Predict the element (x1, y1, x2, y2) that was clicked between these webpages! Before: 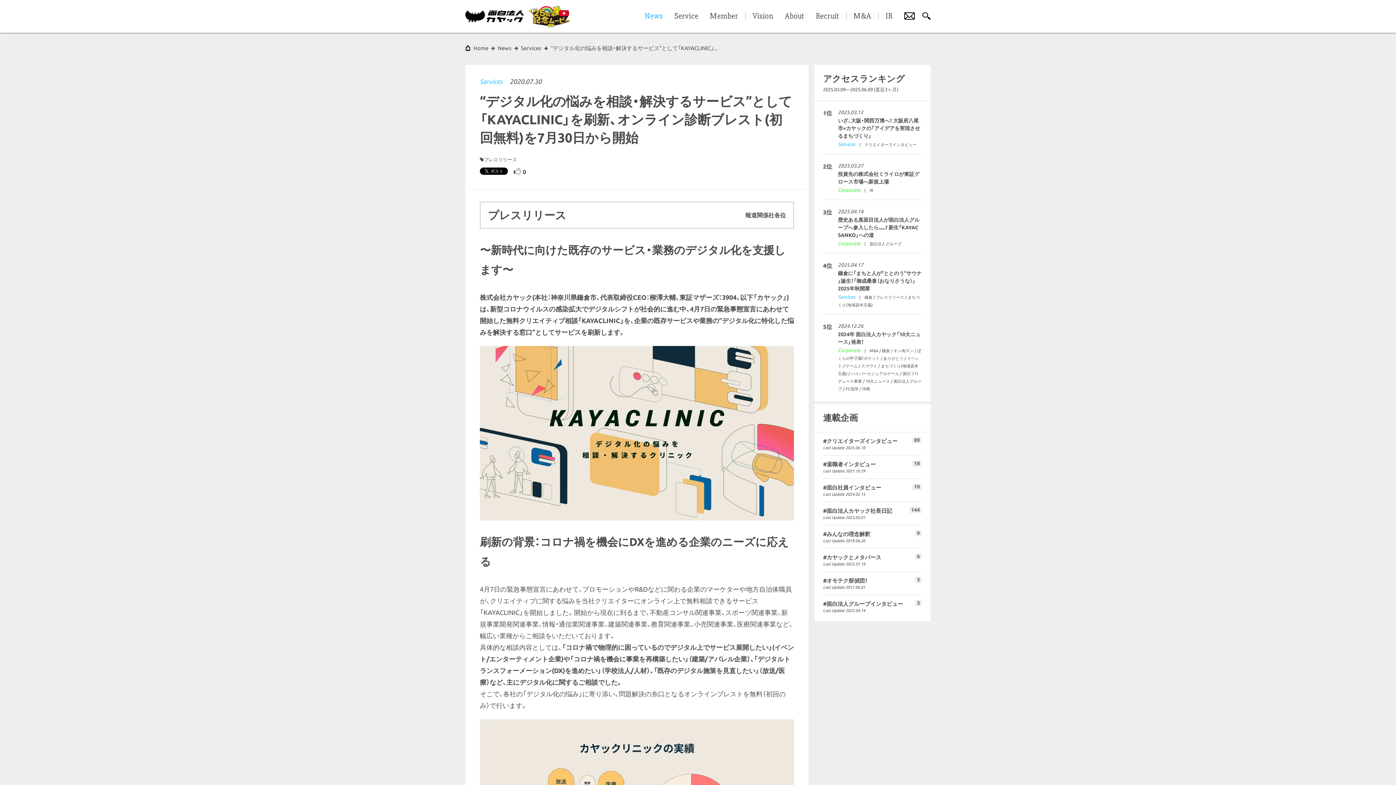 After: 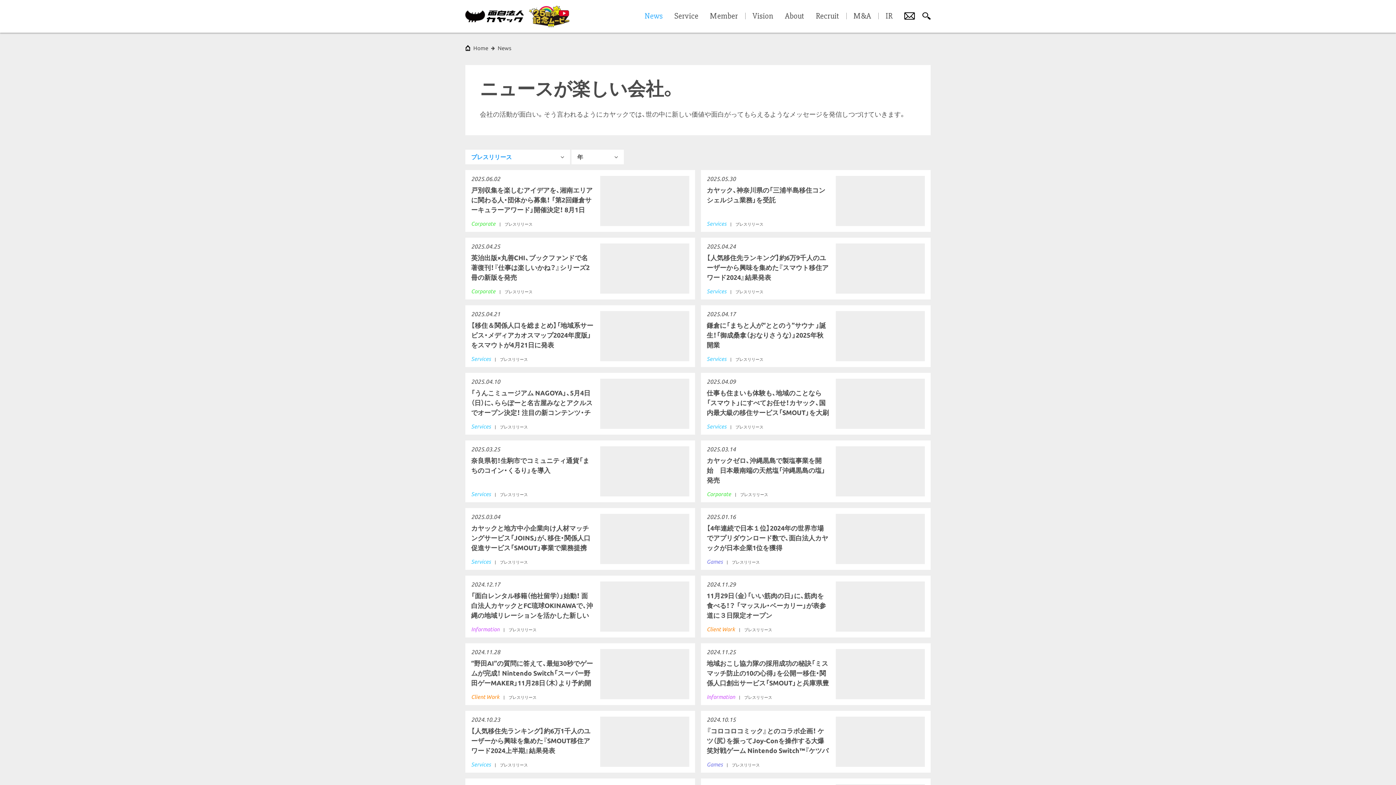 Action: bbox: (484, 157, 517, 162) label: プレスリリース